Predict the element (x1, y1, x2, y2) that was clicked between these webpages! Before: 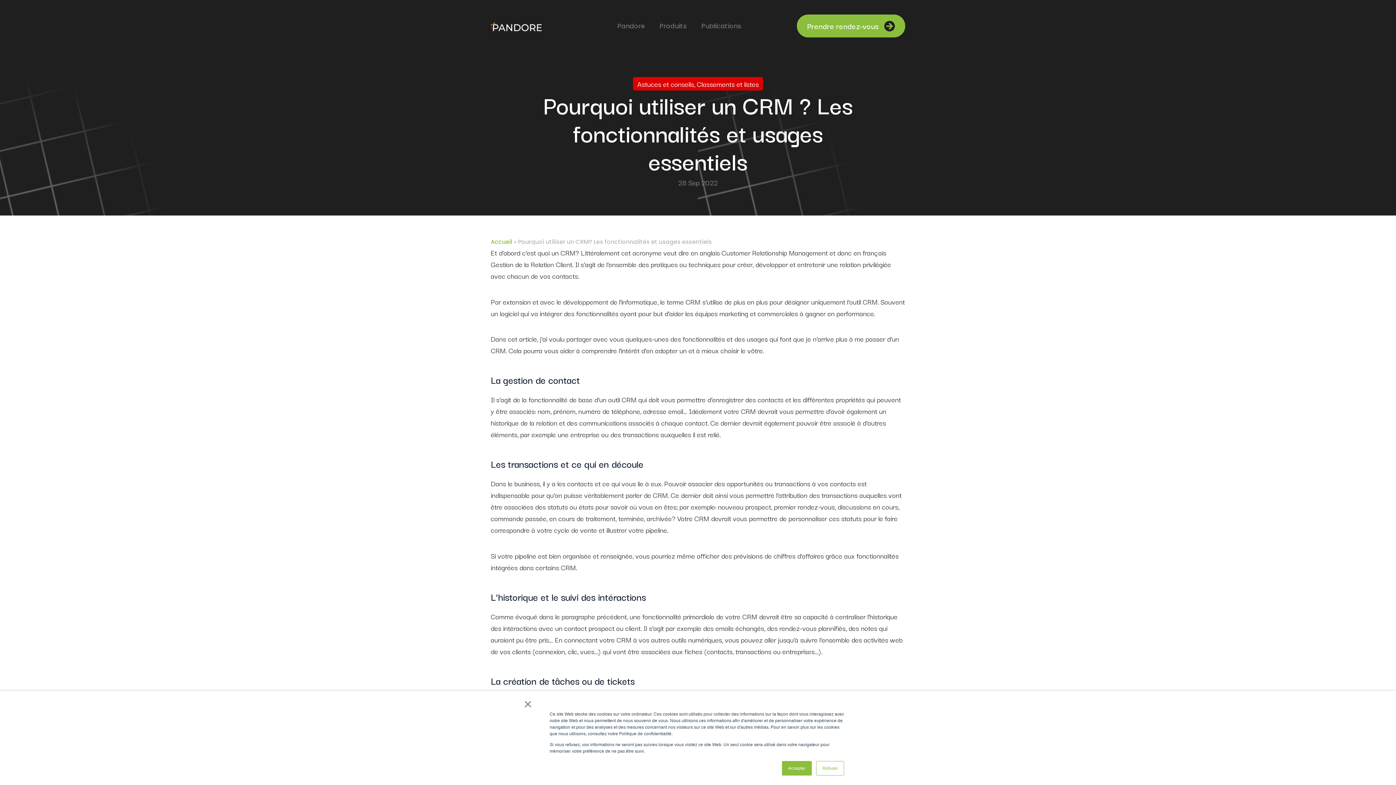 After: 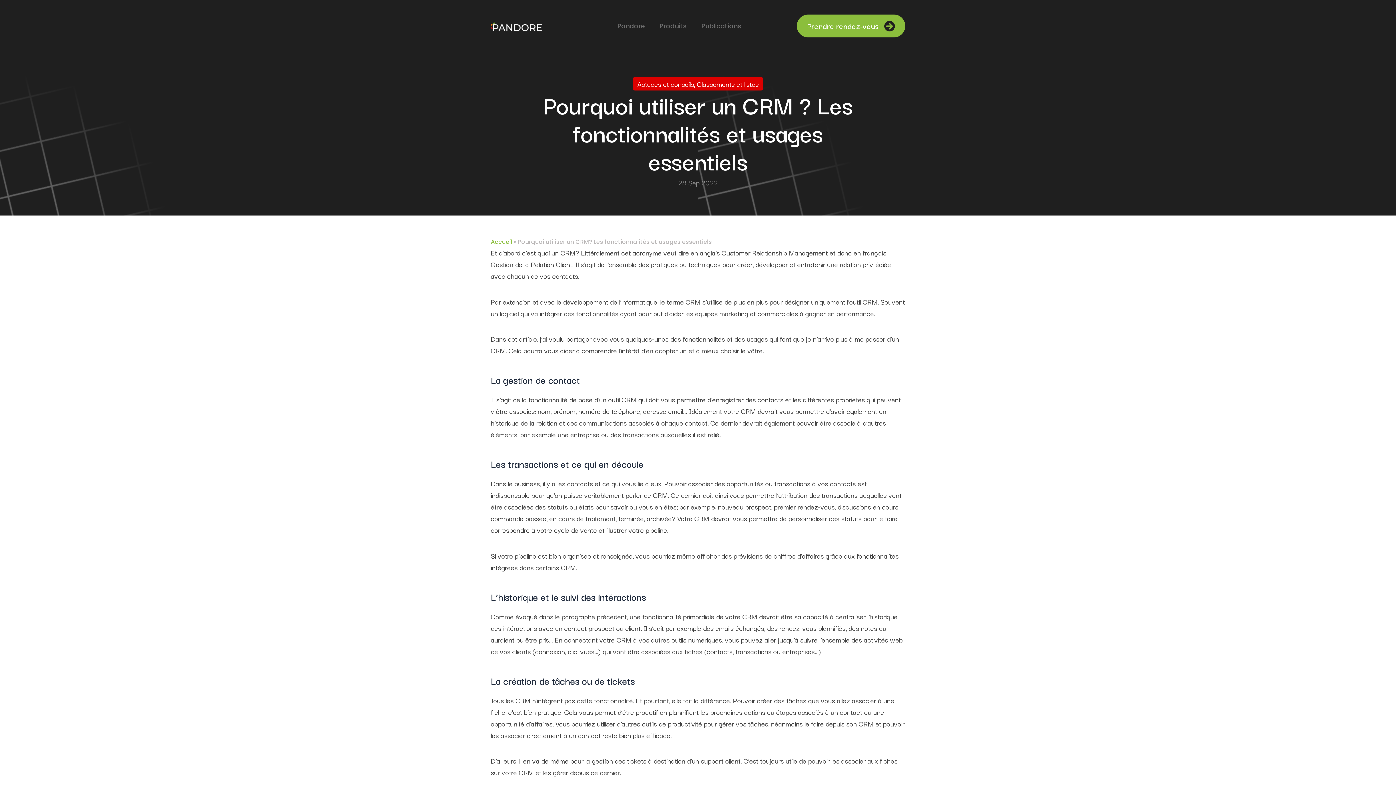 Action: bbox: (782, 761, 812, 776) label: Accepter